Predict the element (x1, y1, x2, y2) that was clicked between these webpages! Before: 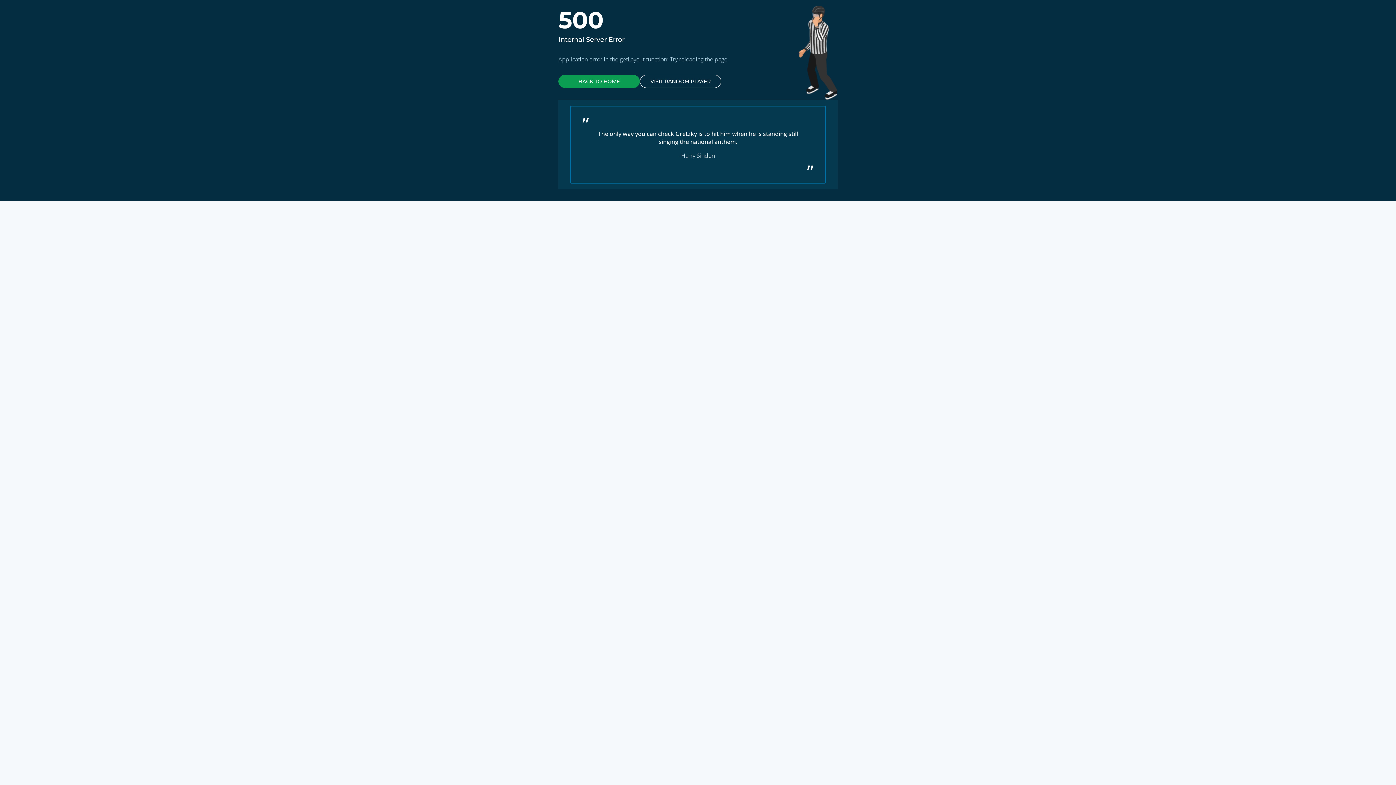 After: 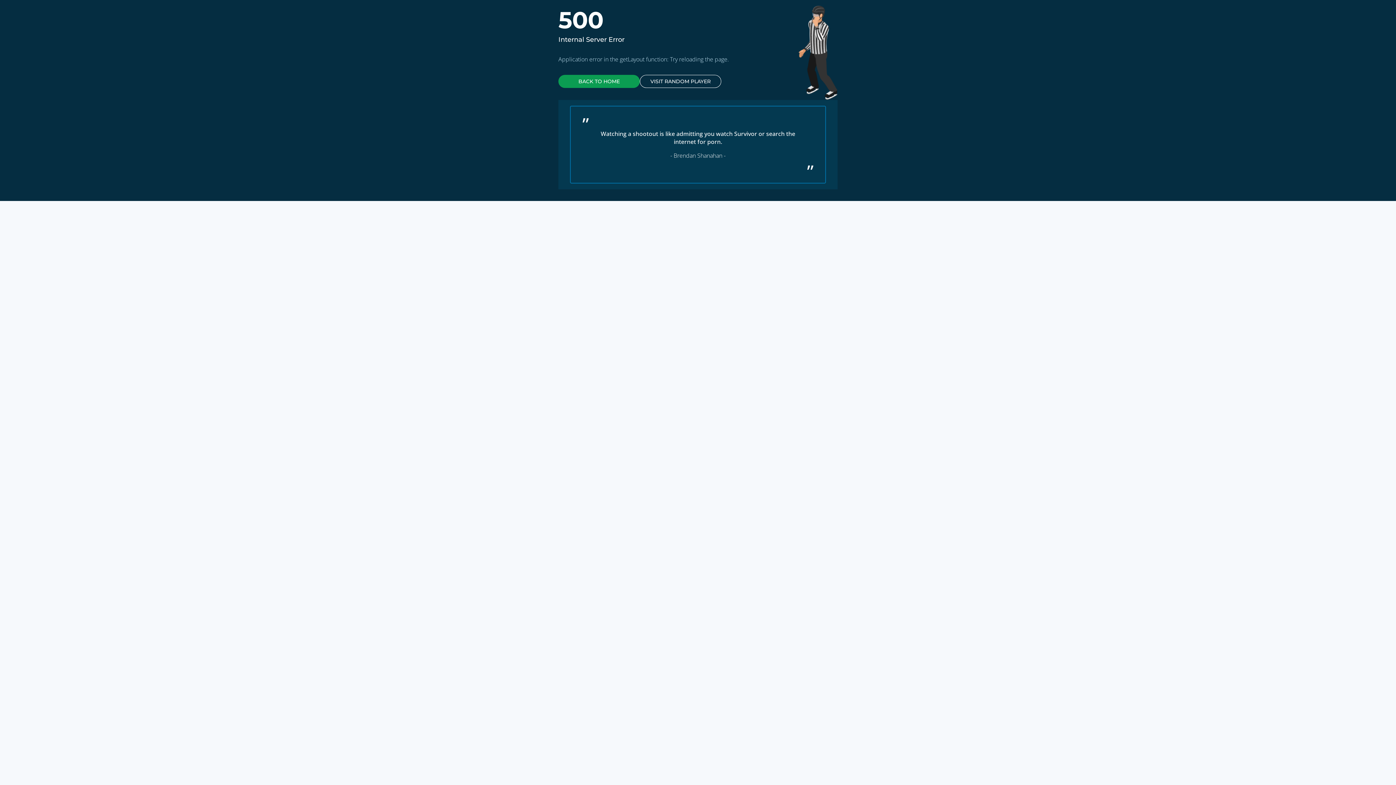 Action: bbox: (640, 74, 721, 88) label: VISIT RANDOM PLAYER